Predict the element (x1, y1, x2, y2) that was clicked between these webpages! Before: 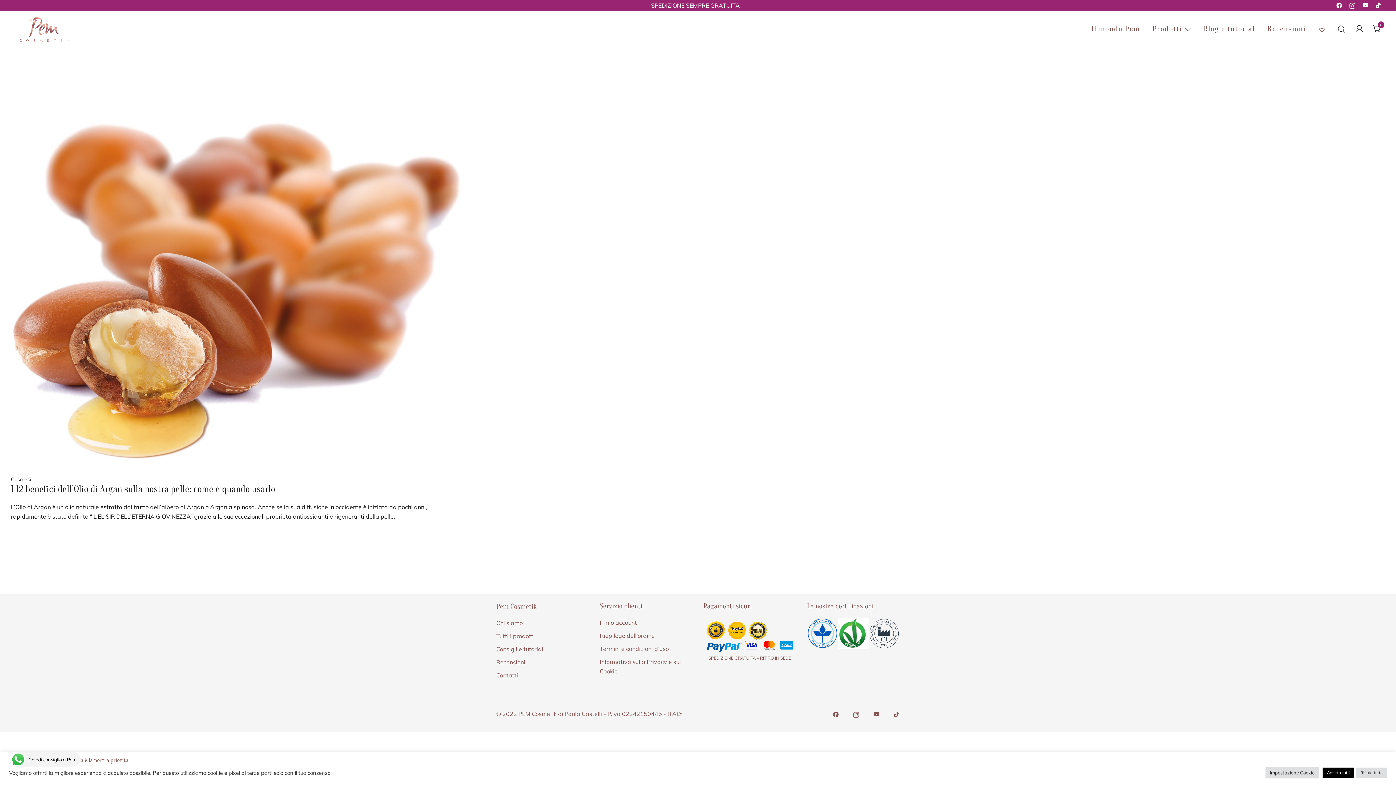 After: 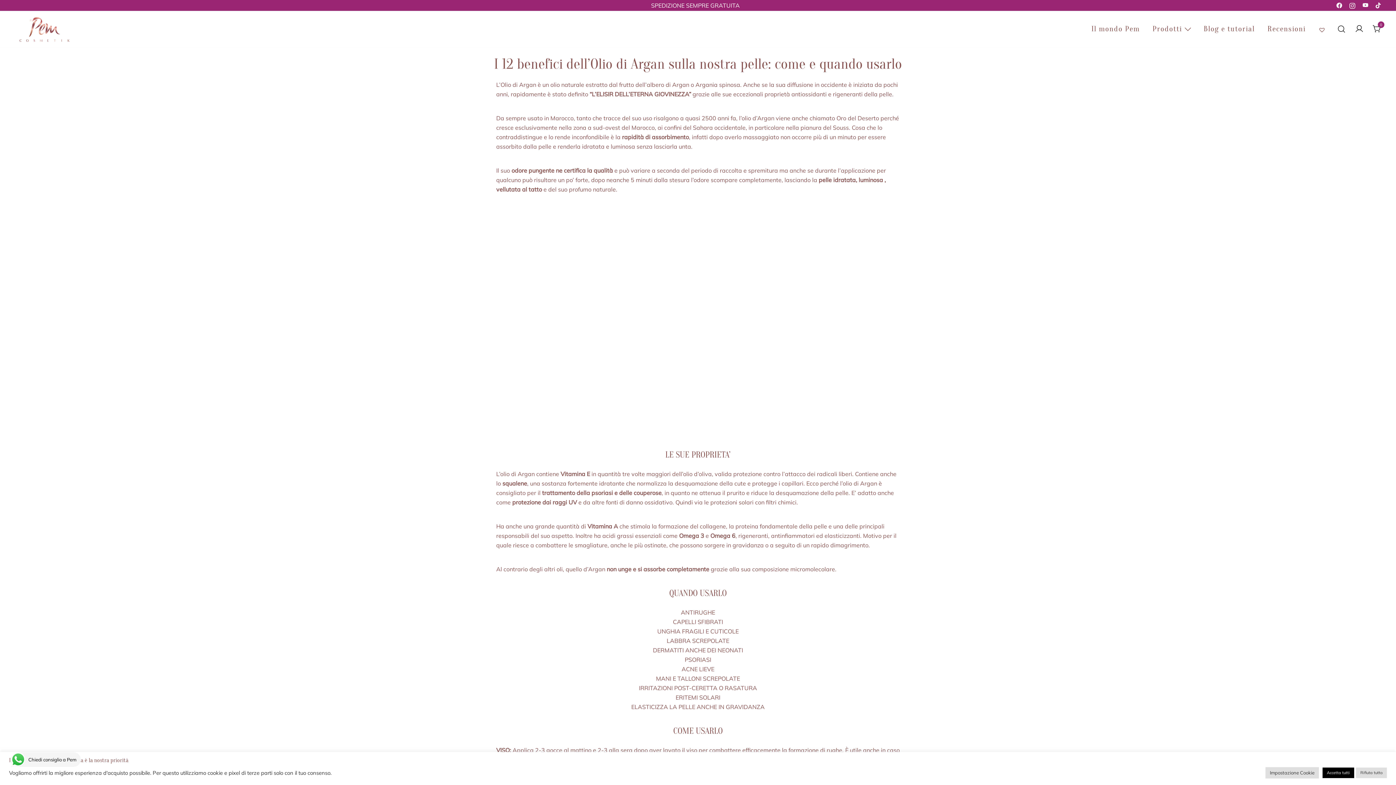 Action: bbox: (10, 77, 461, 460)